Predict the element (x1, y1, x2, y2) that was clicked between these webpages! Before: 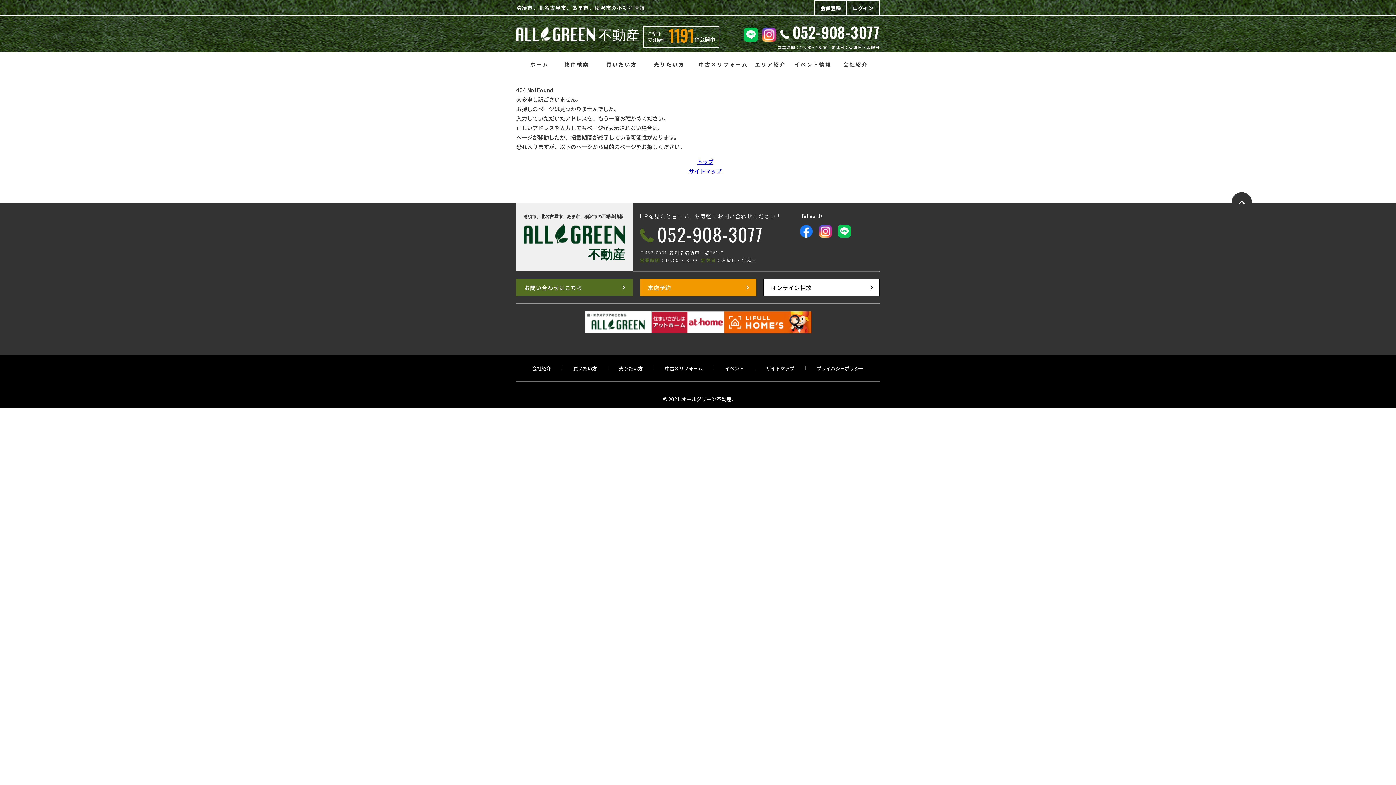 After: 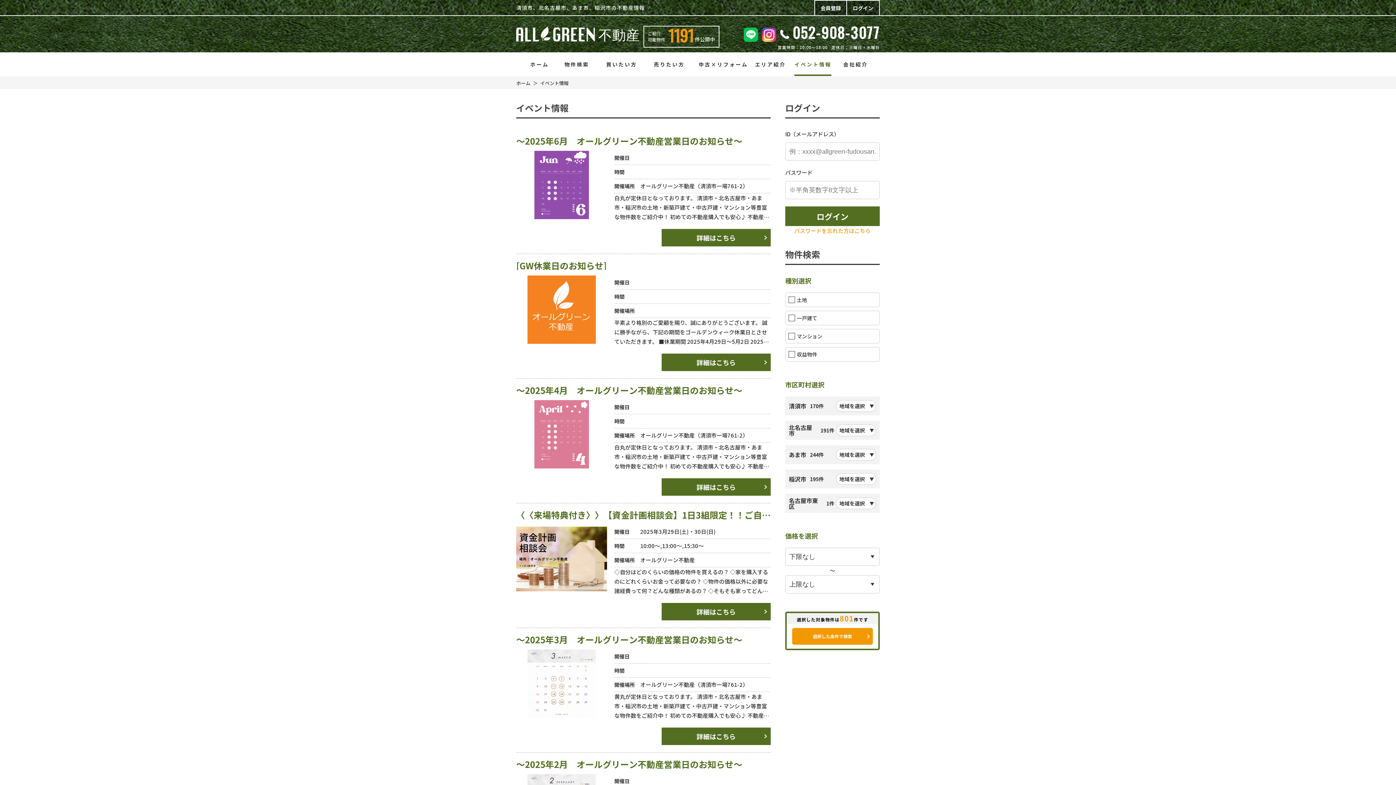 Action: bbox: (714, 366, 754, 370) label: イベント